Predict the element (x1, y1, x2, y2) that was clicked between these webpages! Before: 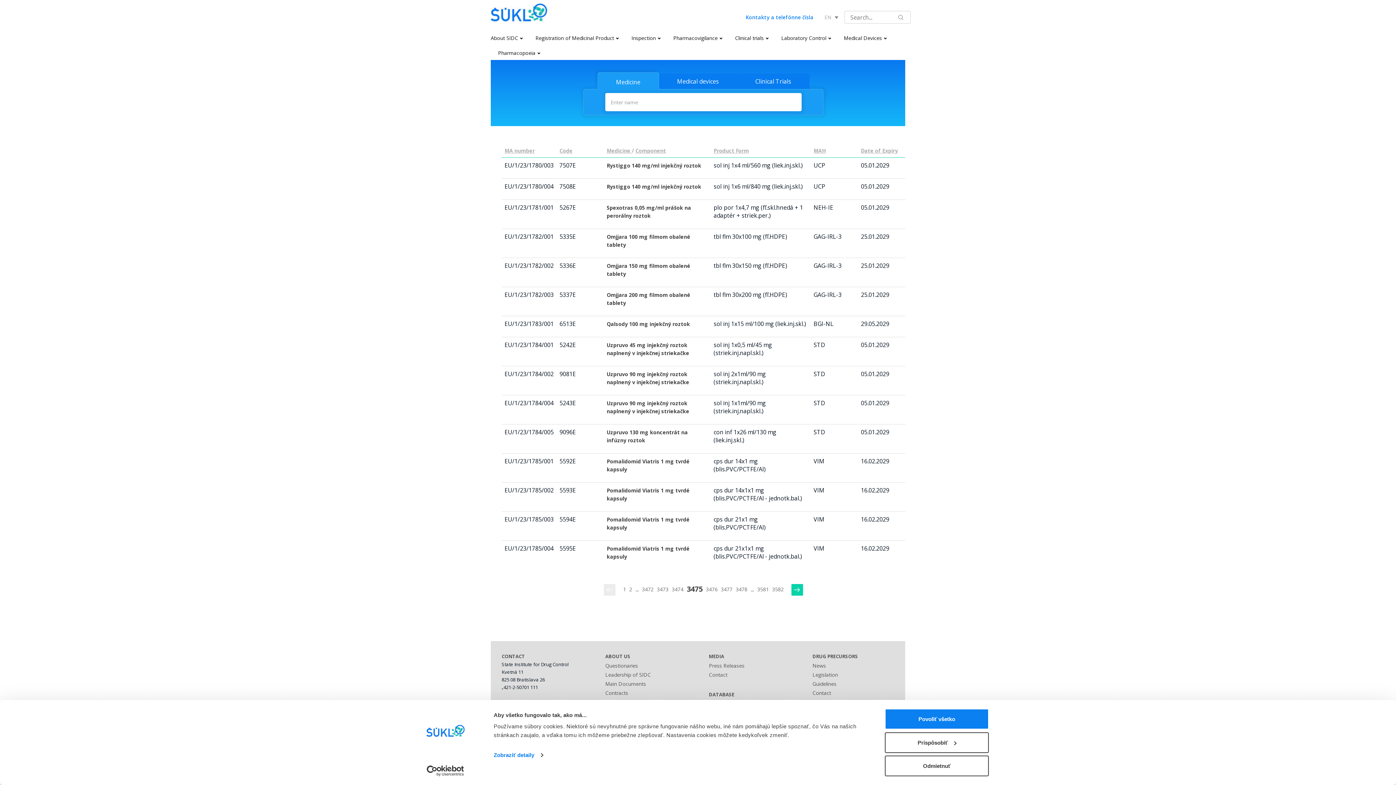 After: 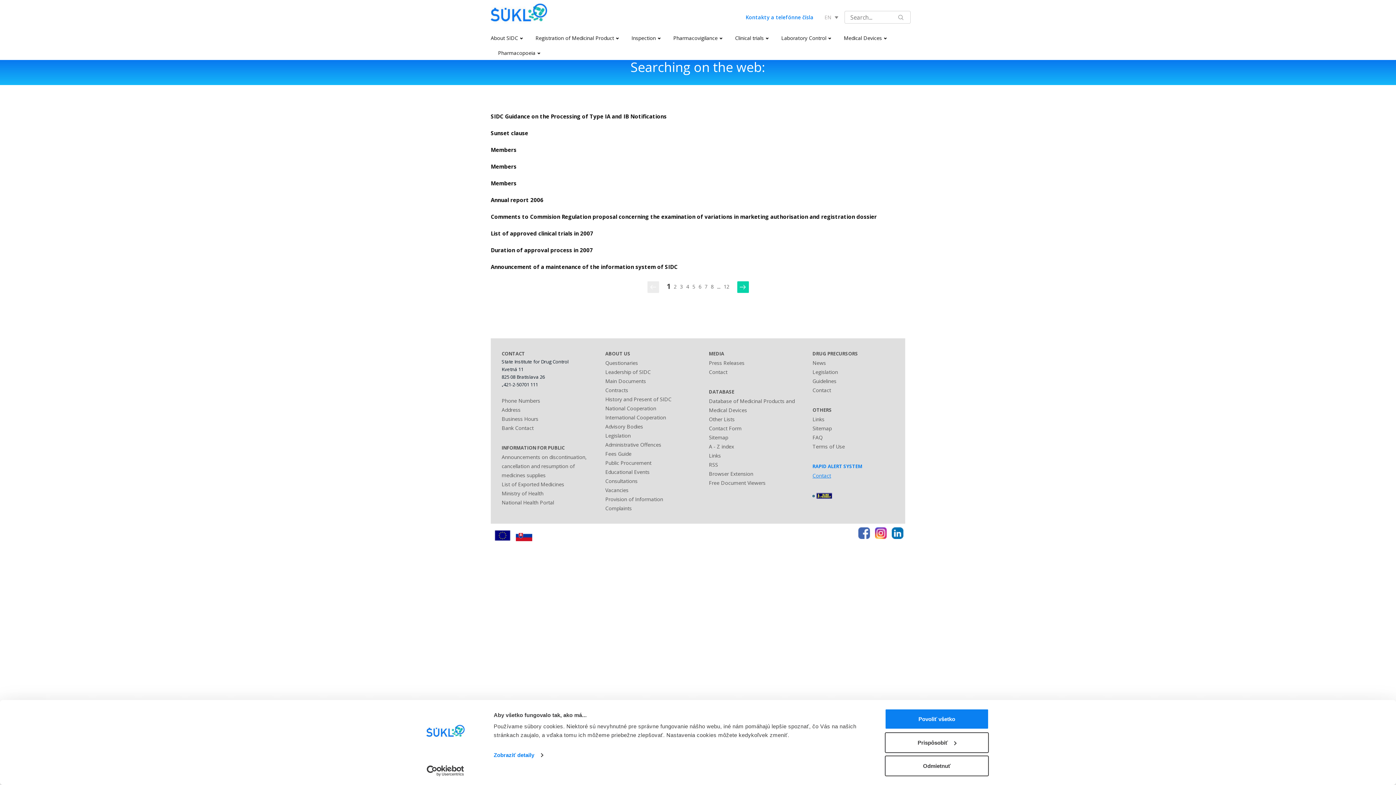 Action: bbox: (896, 13, 905, 21)